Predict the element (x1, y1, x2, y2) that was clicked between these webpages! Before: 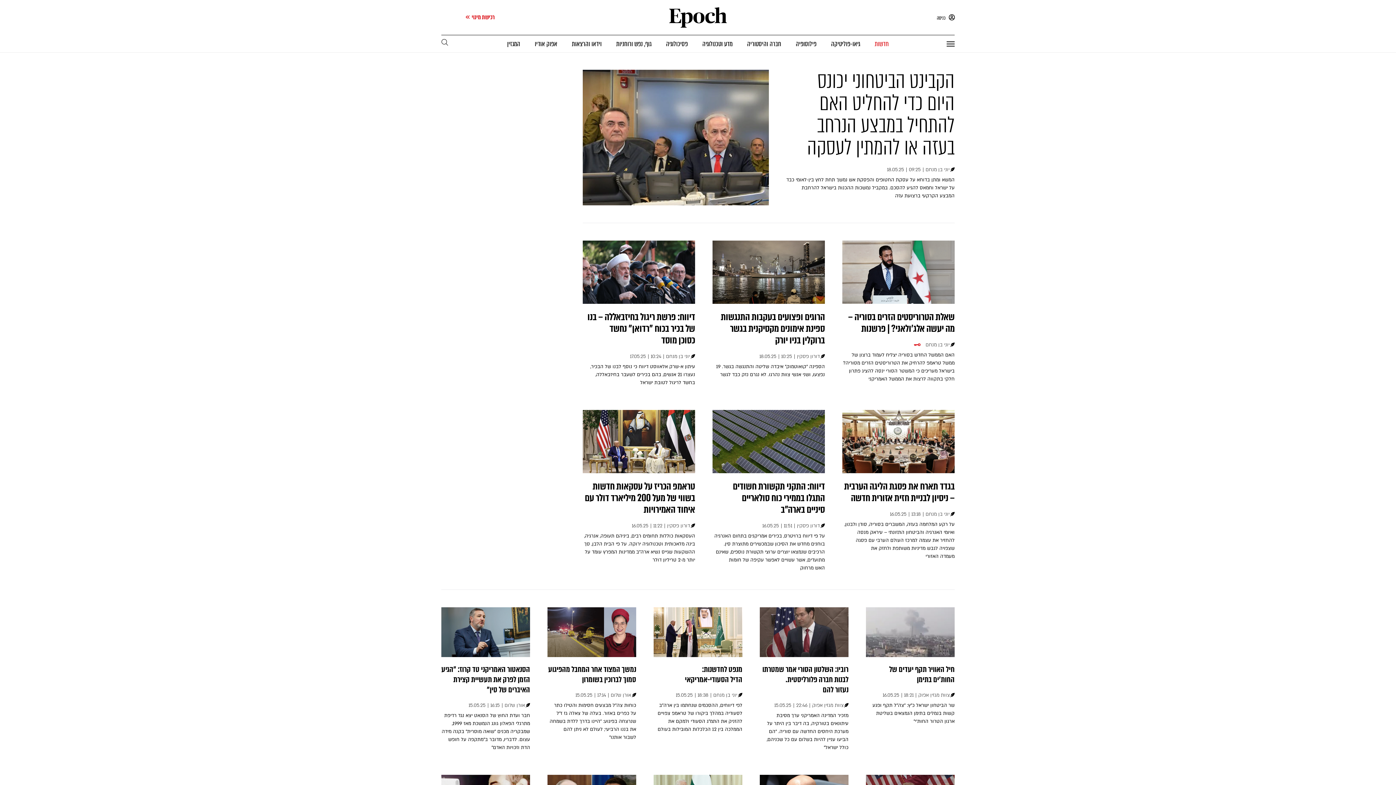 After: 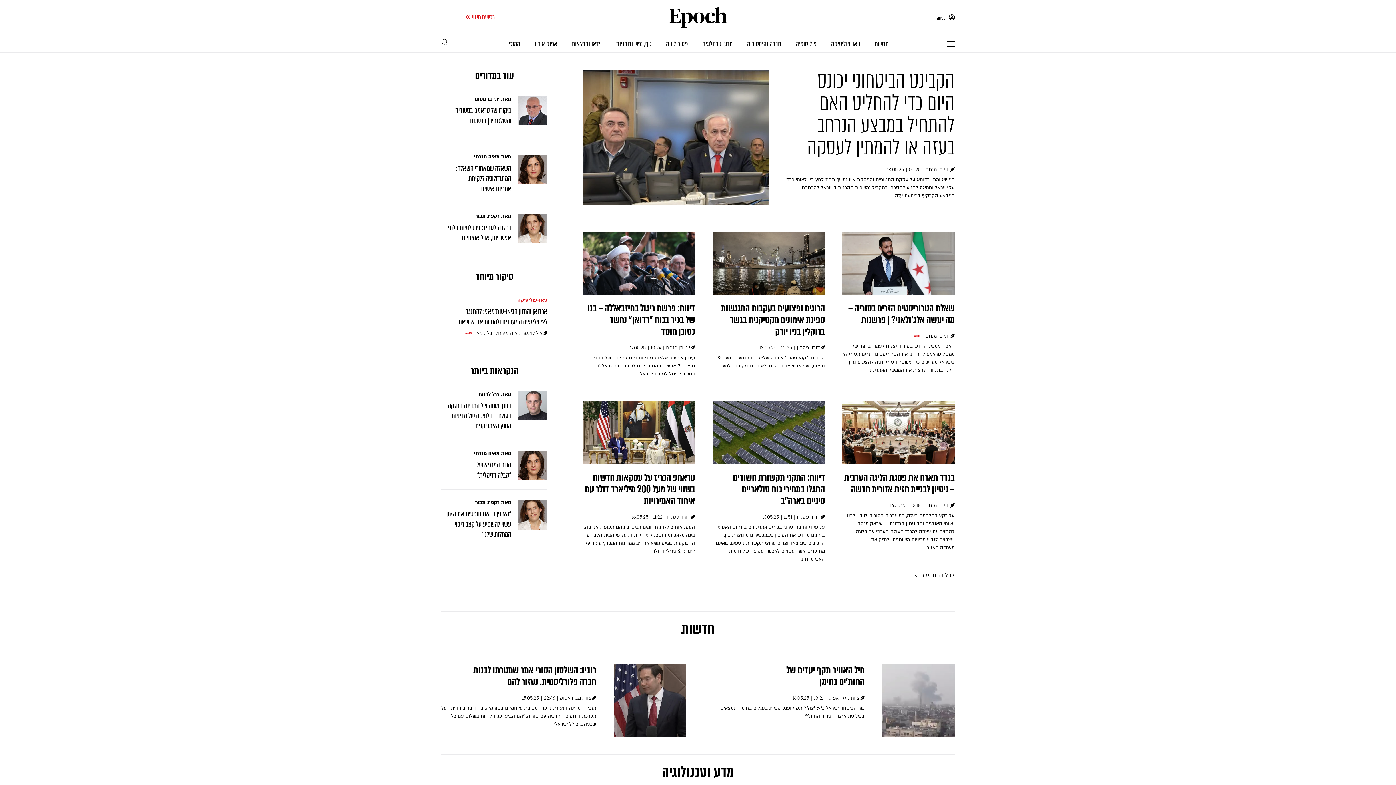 Action: bbox: (669, 7, 727, 27)